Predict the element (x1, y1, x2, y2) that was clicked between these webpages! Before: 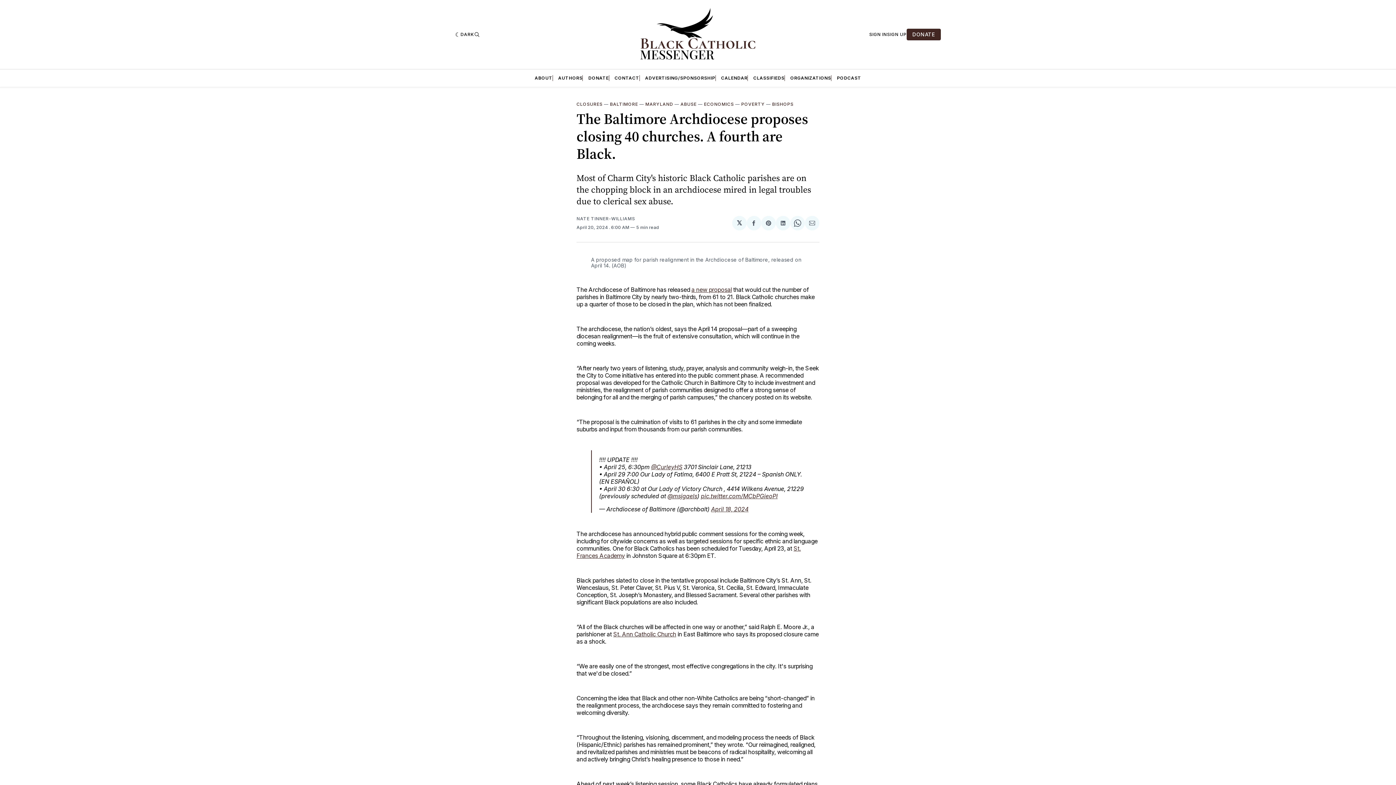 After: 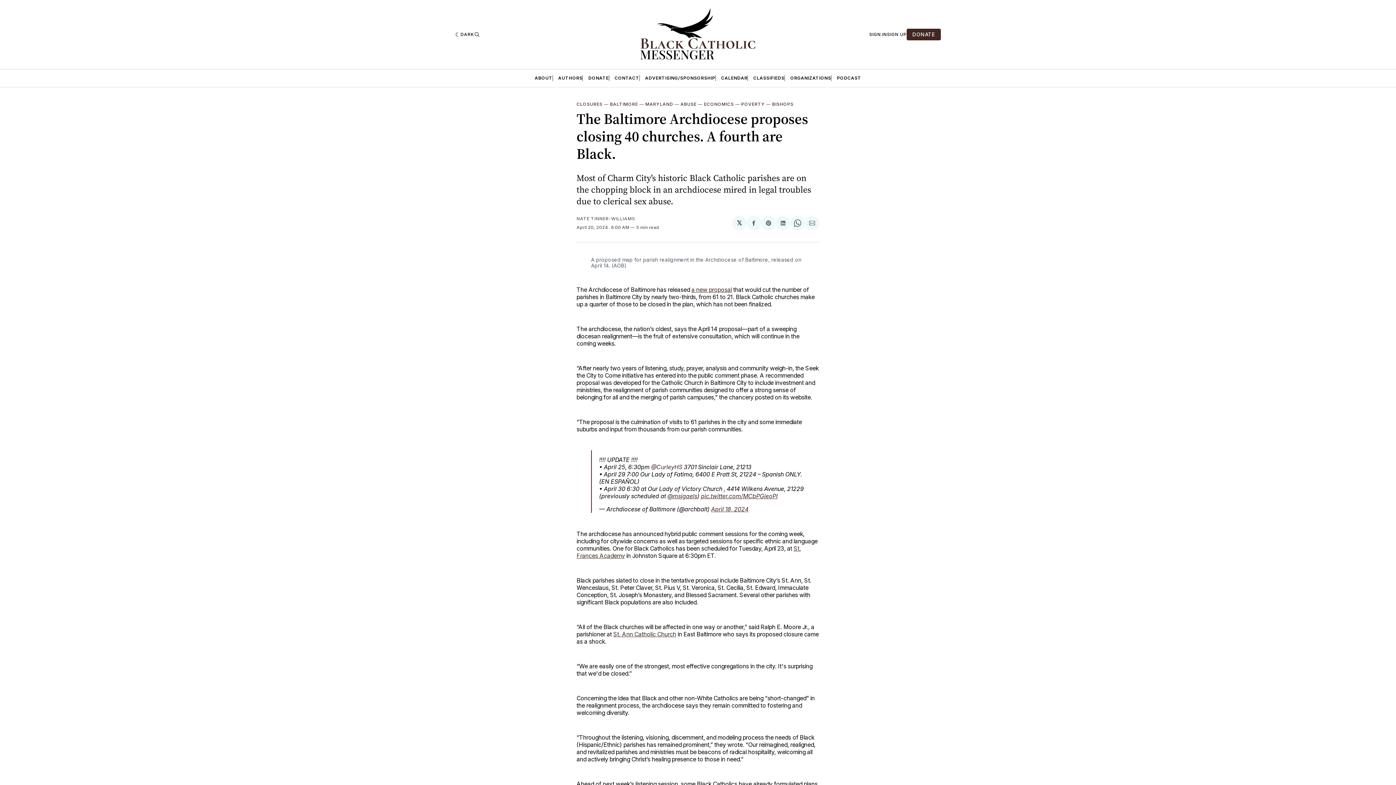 Action: bbox: (651, 463, 682, 470) label: @CurleyHS